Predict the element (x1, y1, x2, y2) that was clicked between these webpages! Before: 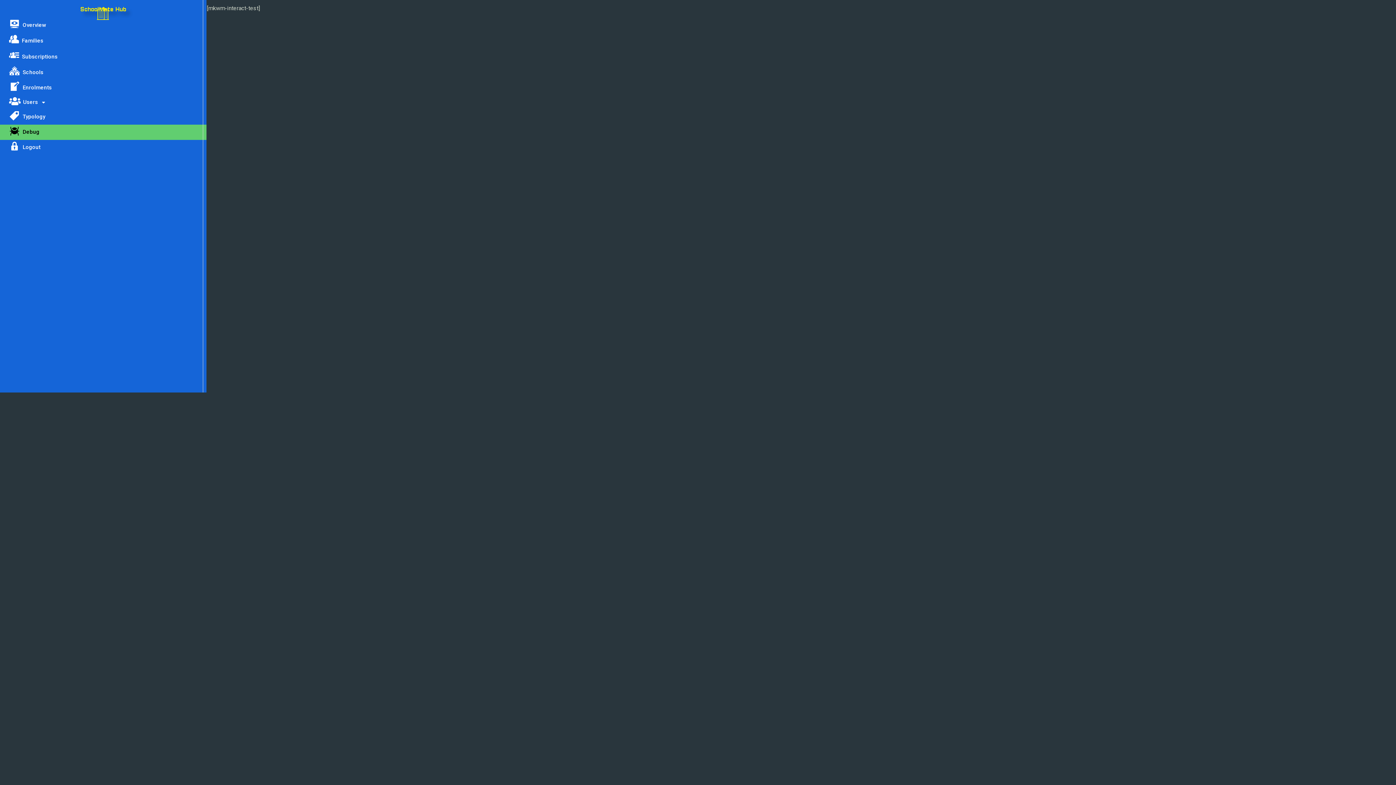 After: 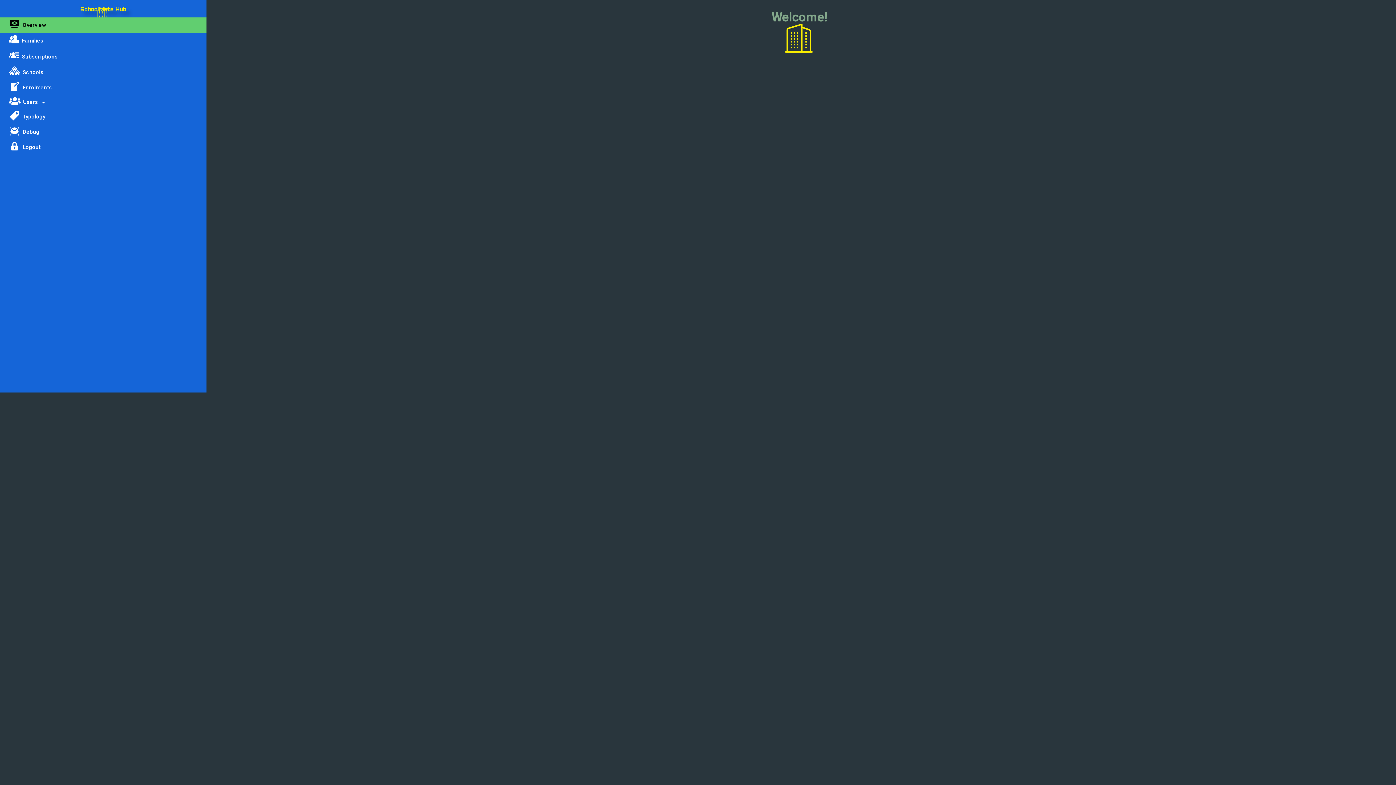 Action: bbox: (0, 17, 206, 32) label: Overview